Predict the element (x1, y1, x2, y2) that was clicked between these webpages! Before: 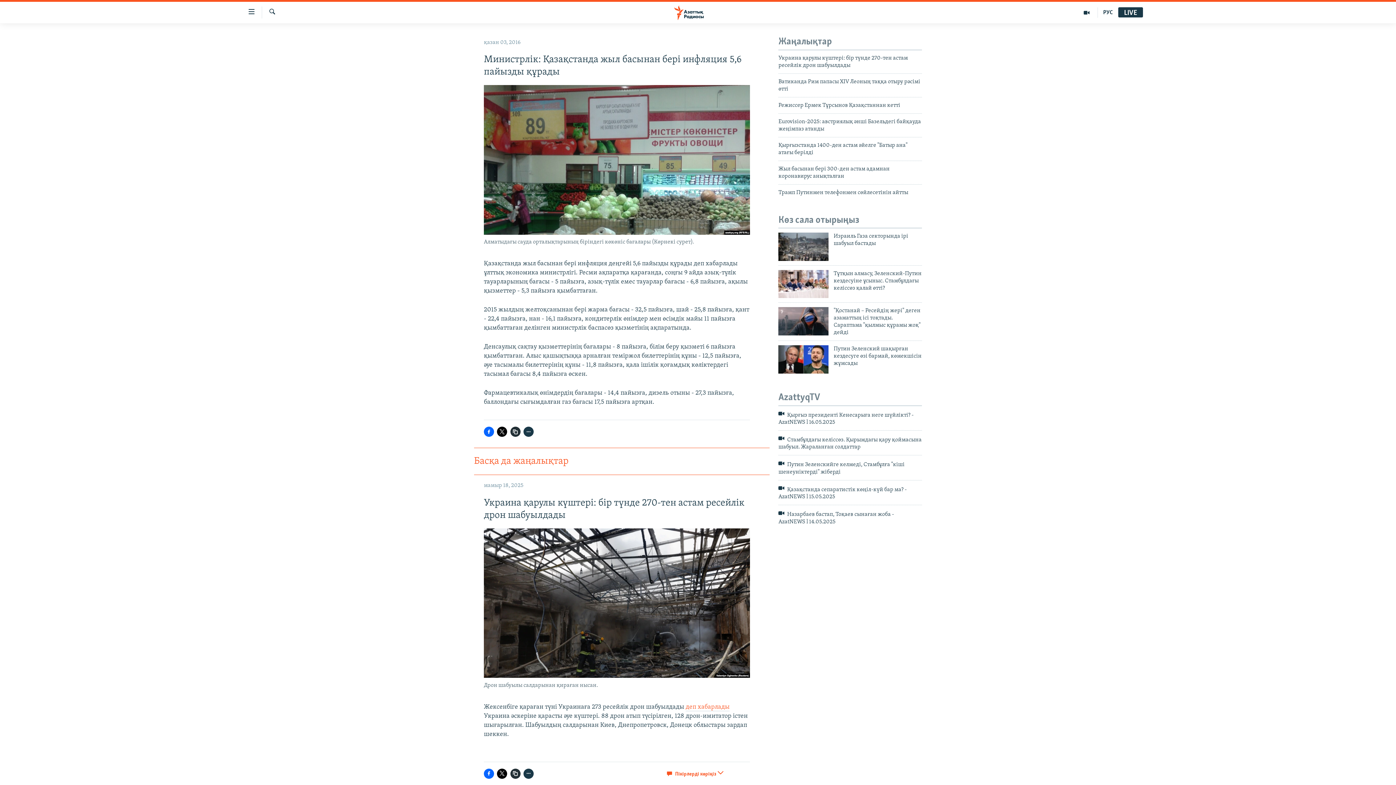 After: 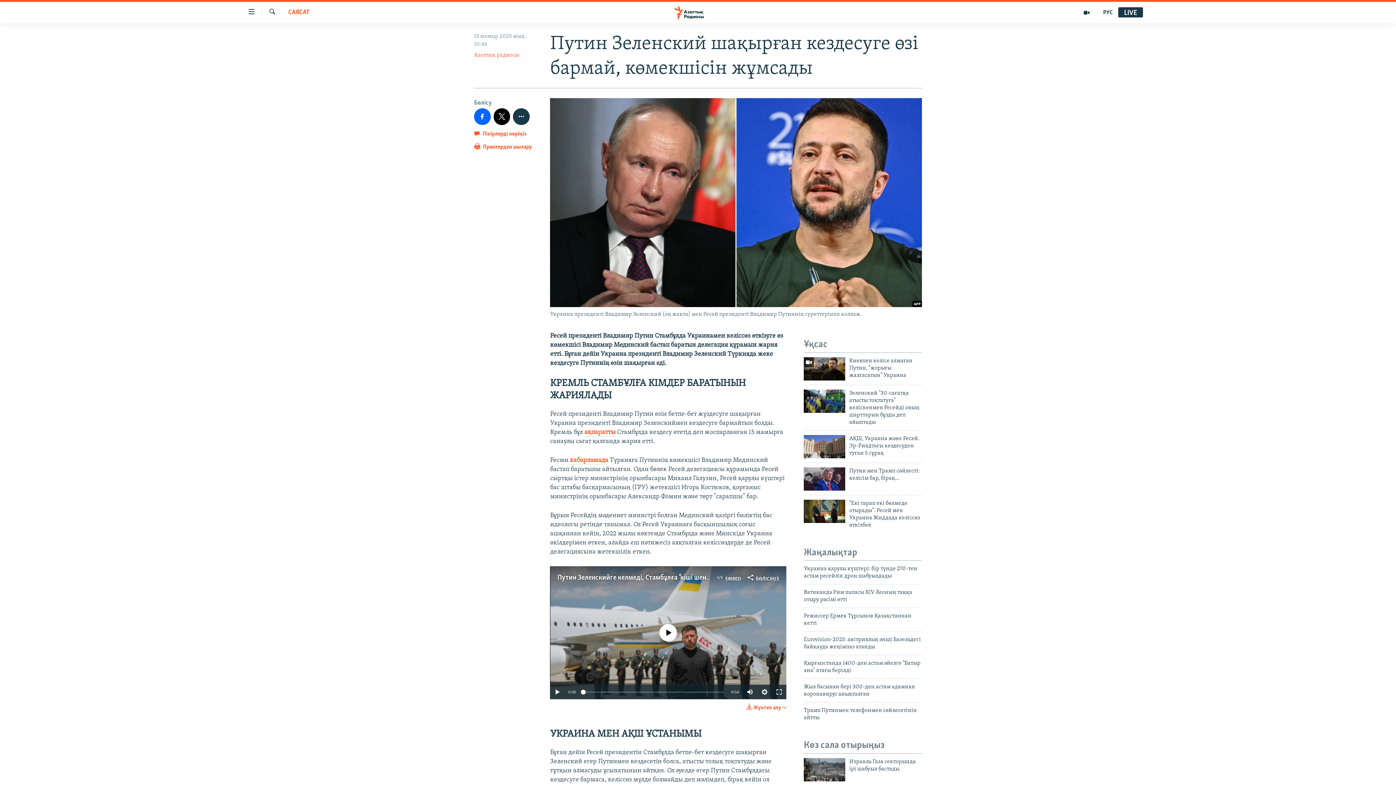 Action: label: Путин Зеленский шақырған кездесуге өзі бармай, көмекшісін жұмсады bbox: (833, 345, 922, 371)